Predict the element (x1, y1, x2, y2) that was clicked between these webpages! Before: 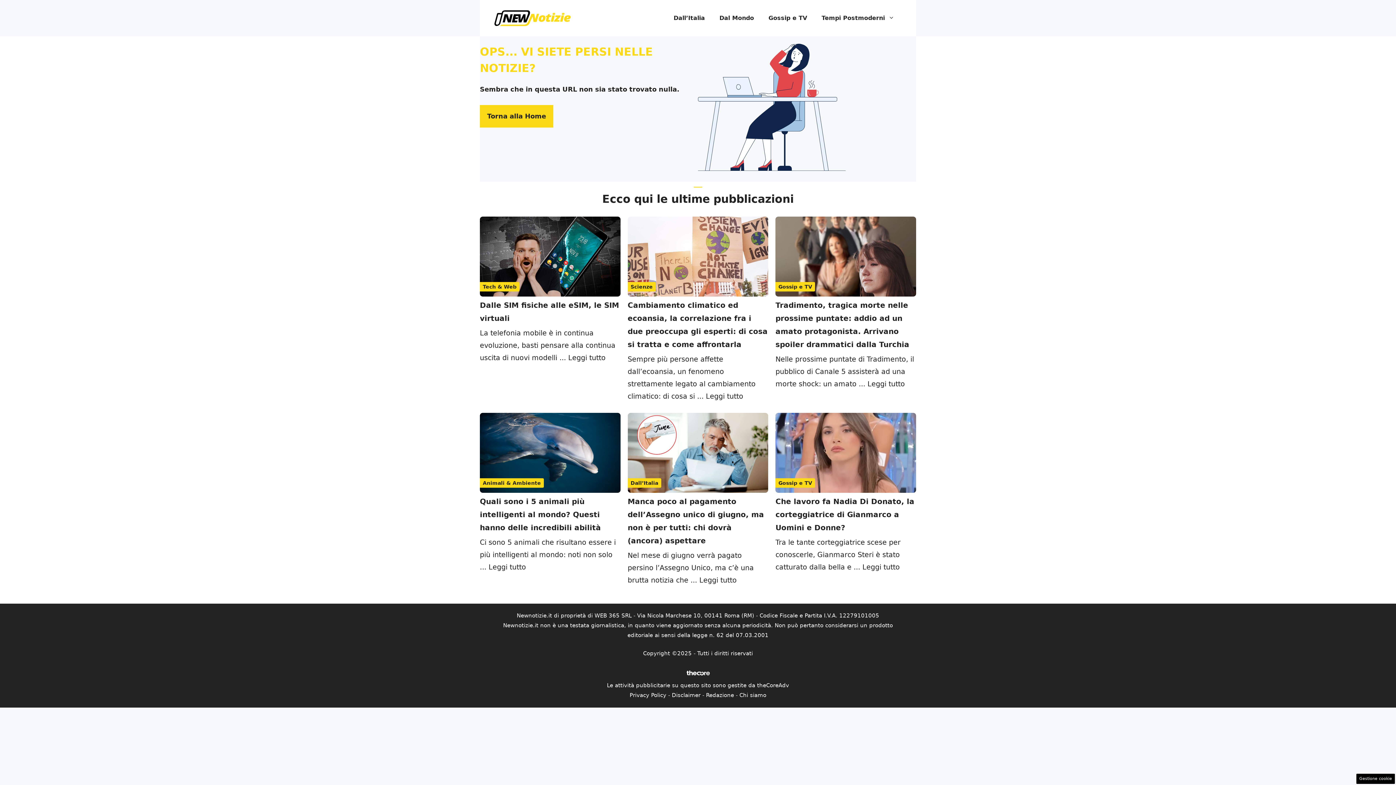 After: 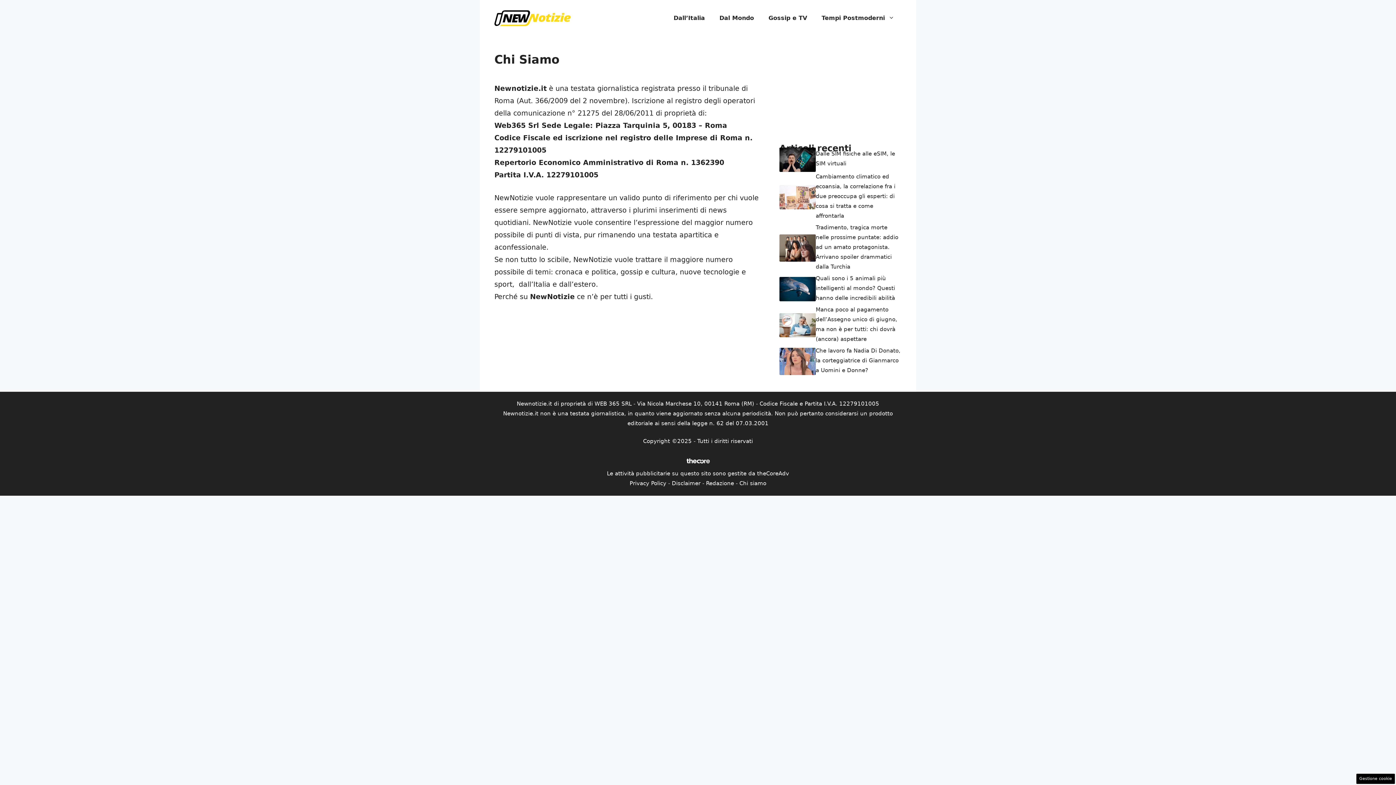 Action: label: Chi siamo bbox: (739, 692, 766, 699)